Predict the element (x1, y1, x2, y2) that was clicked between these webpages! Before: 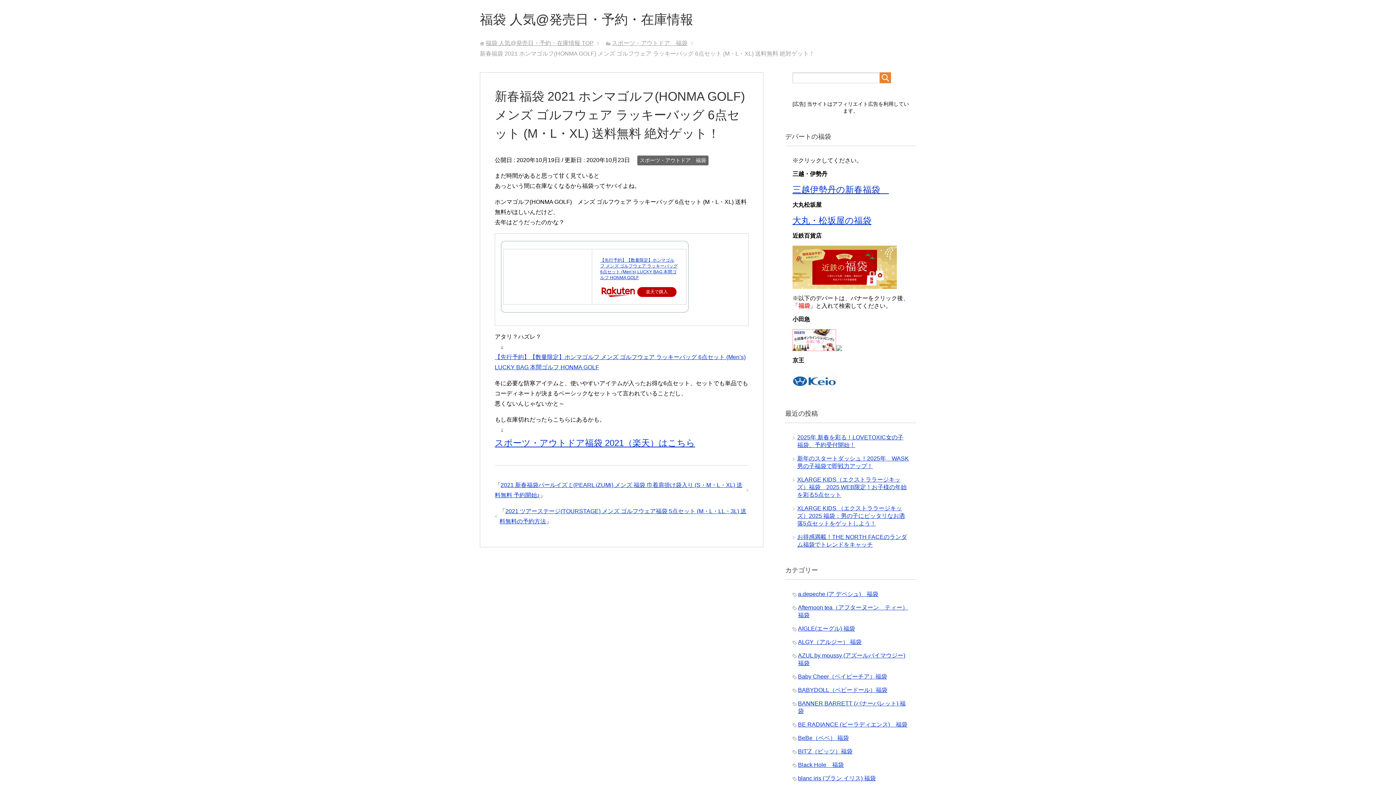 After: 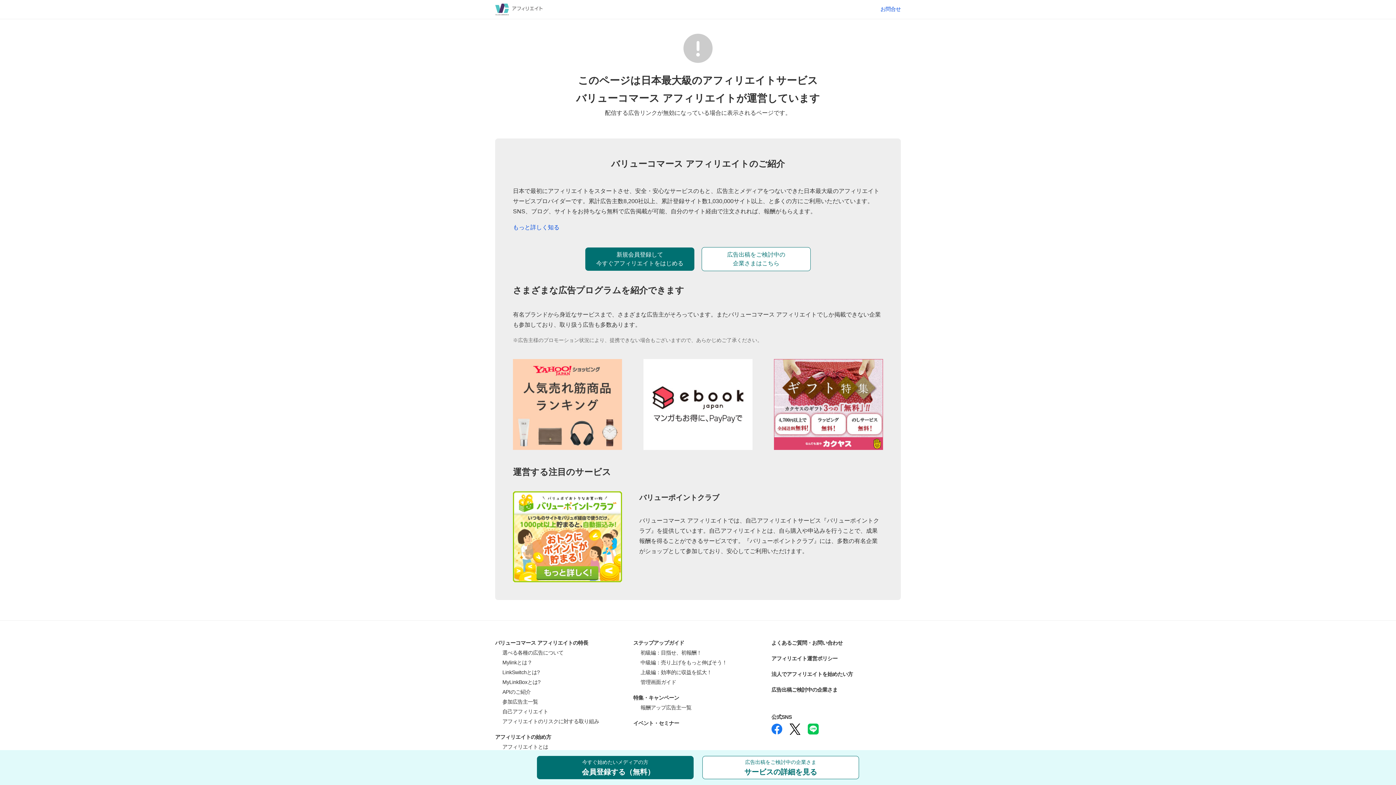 Action: bbox: (792, 282, 897, 288)